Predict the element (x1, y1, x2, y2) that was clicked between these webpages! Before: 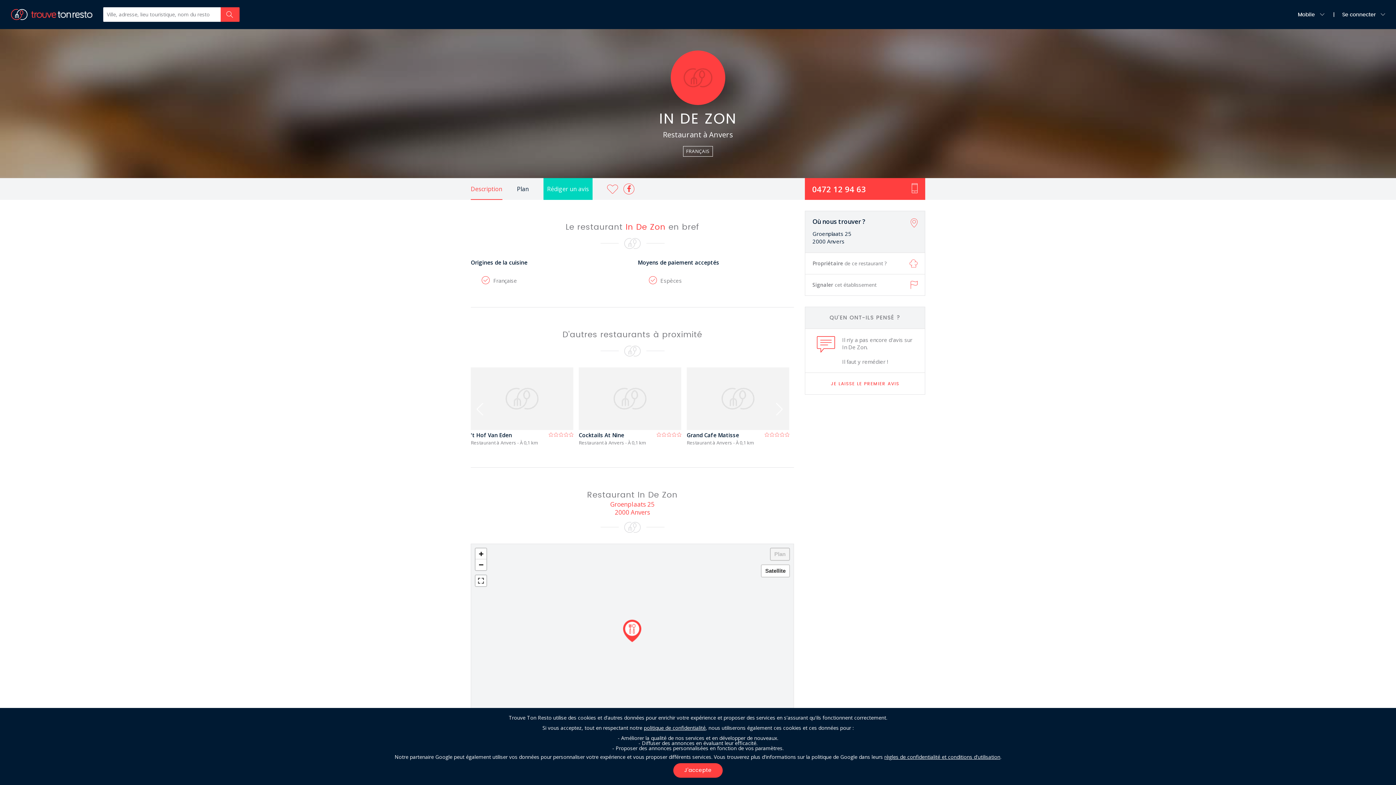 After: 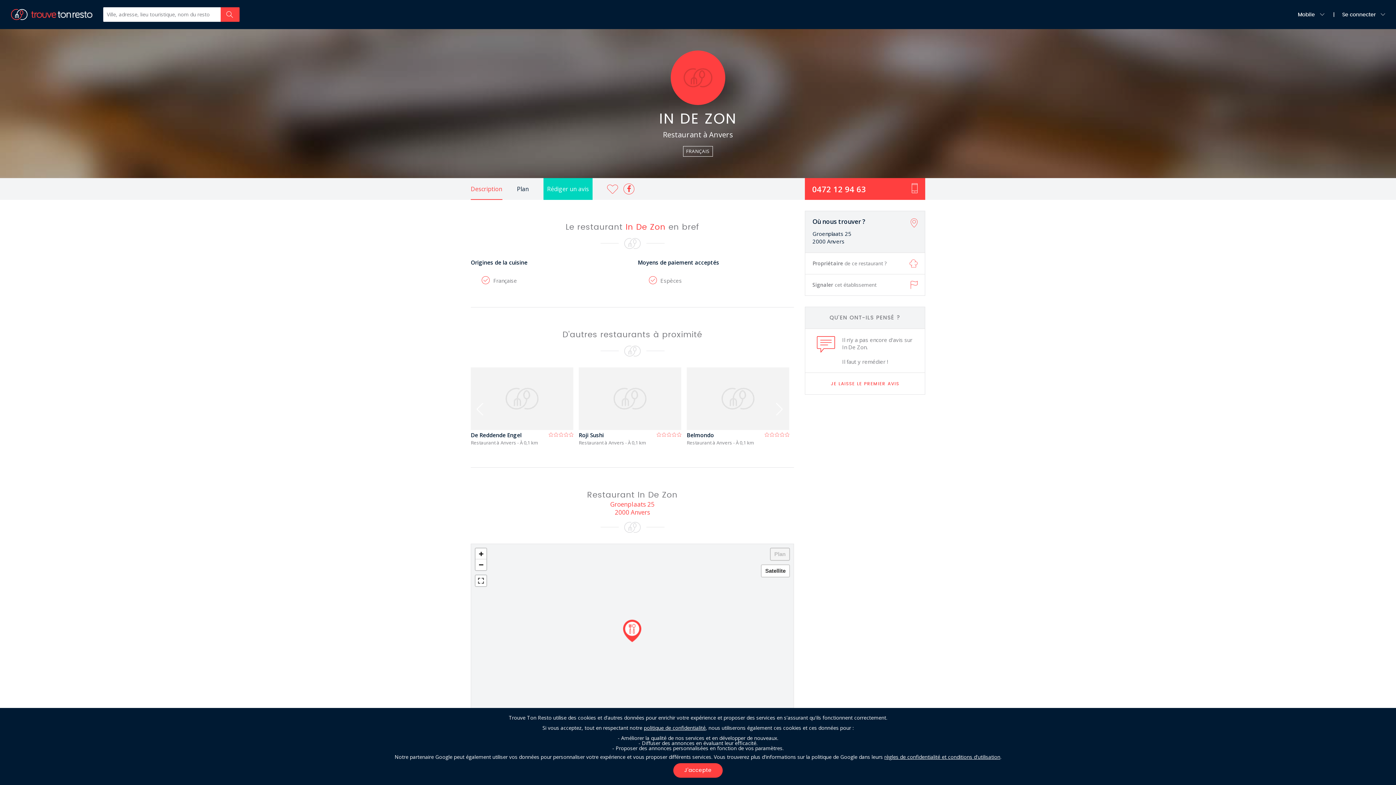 Action: bbox: (884, 753, 1000, 760) label: règles de confidentialité et conditions d'utilisation